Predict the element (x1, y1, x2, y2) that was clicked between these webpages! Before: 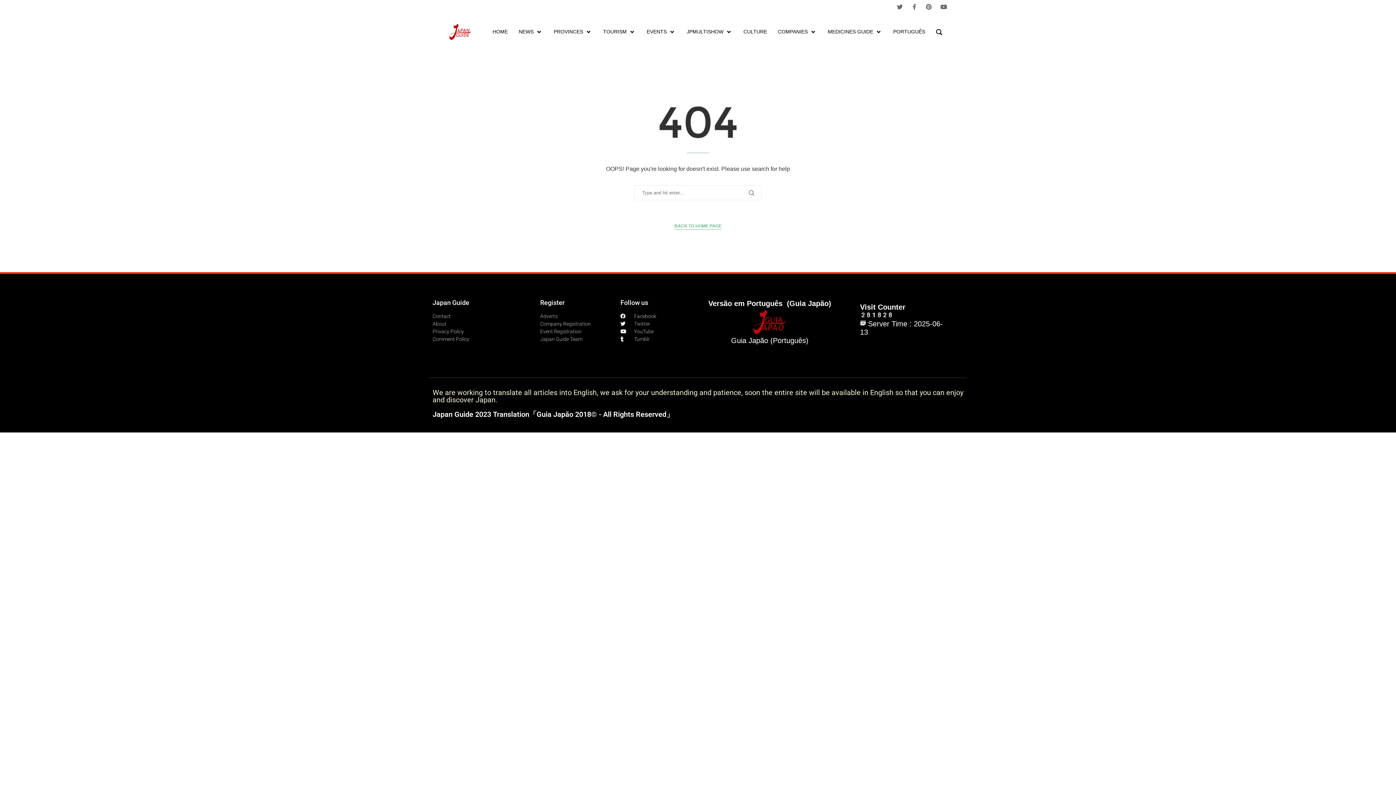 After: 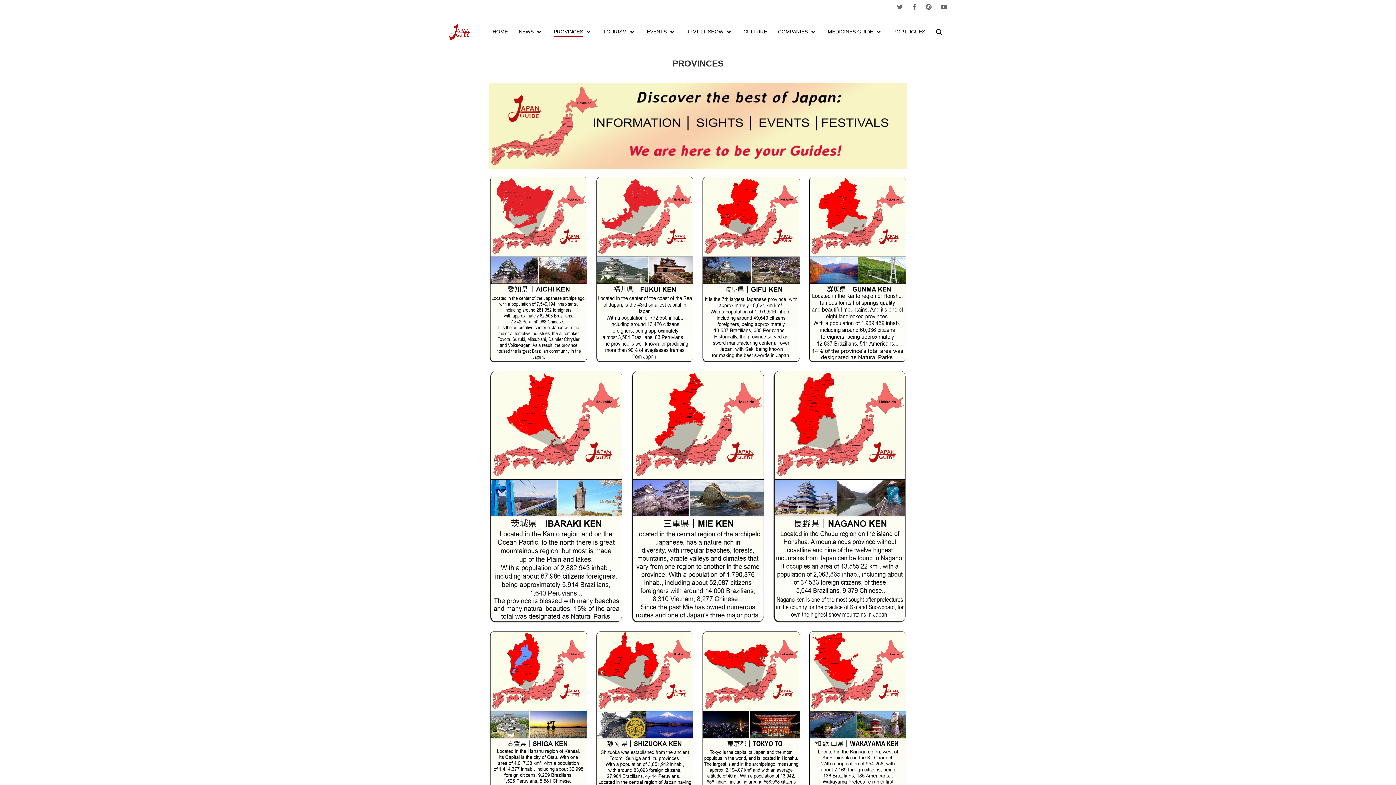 Action: label: PROVINCES bbox: (553, 27, 592, 36)